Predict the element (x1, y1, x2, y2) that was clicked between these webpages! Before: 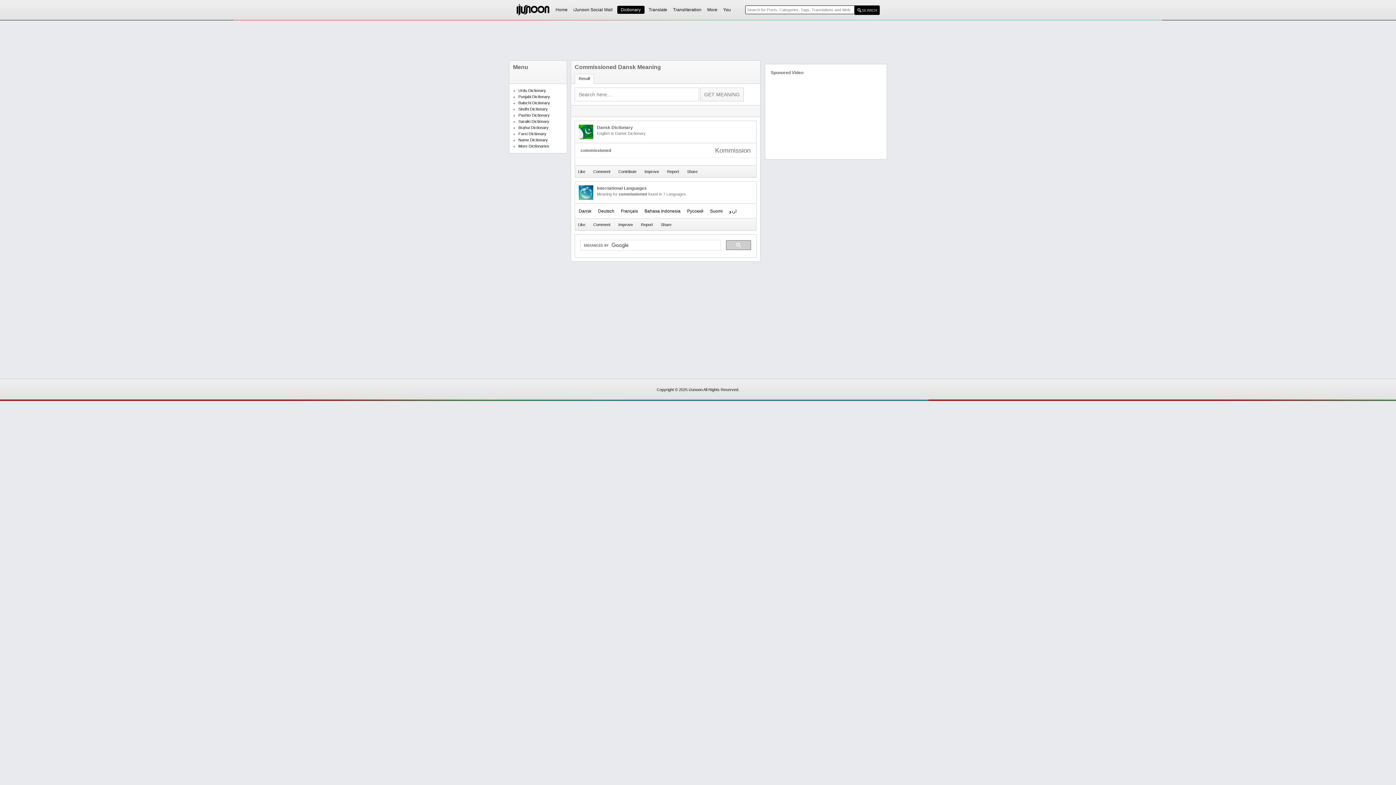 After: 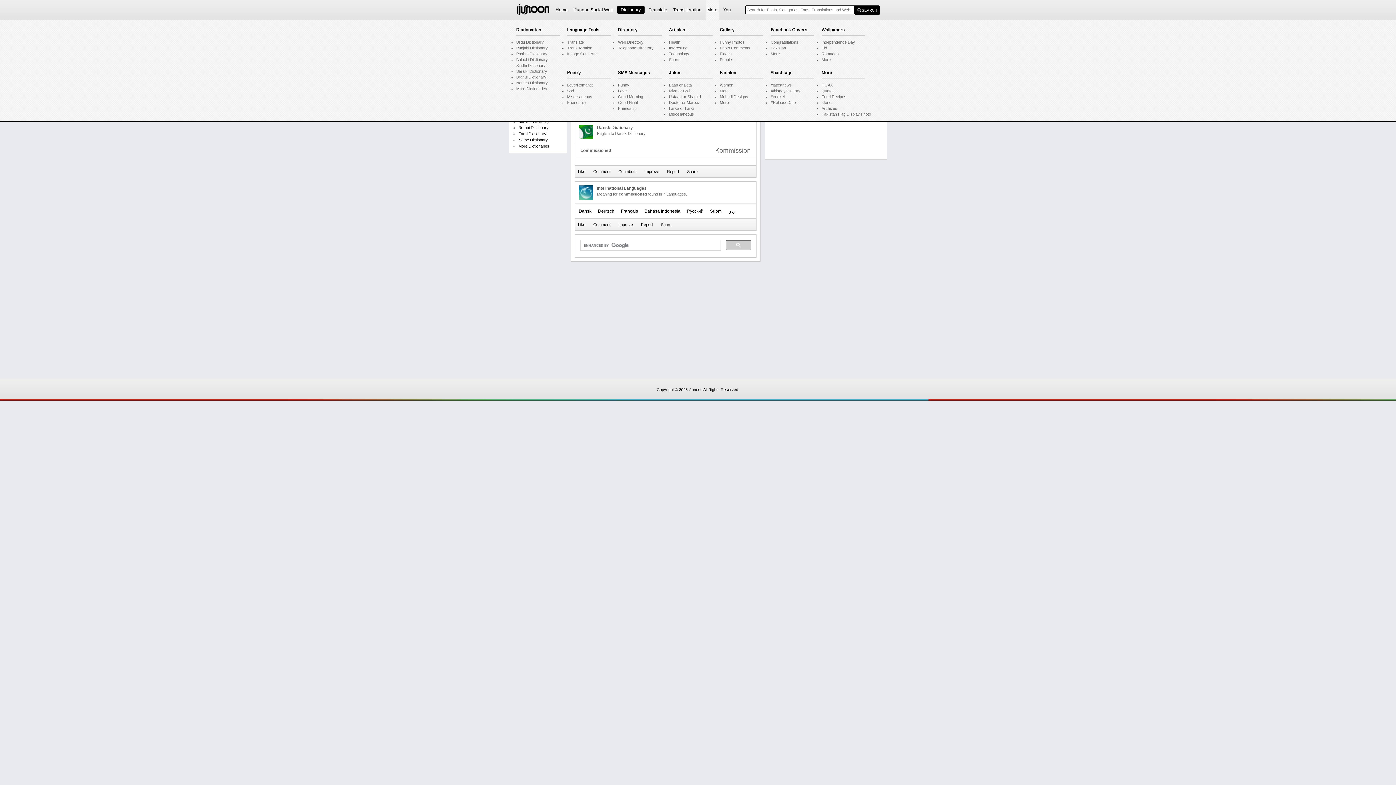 Action: bbox: (706, 7, 719, 12) label: More